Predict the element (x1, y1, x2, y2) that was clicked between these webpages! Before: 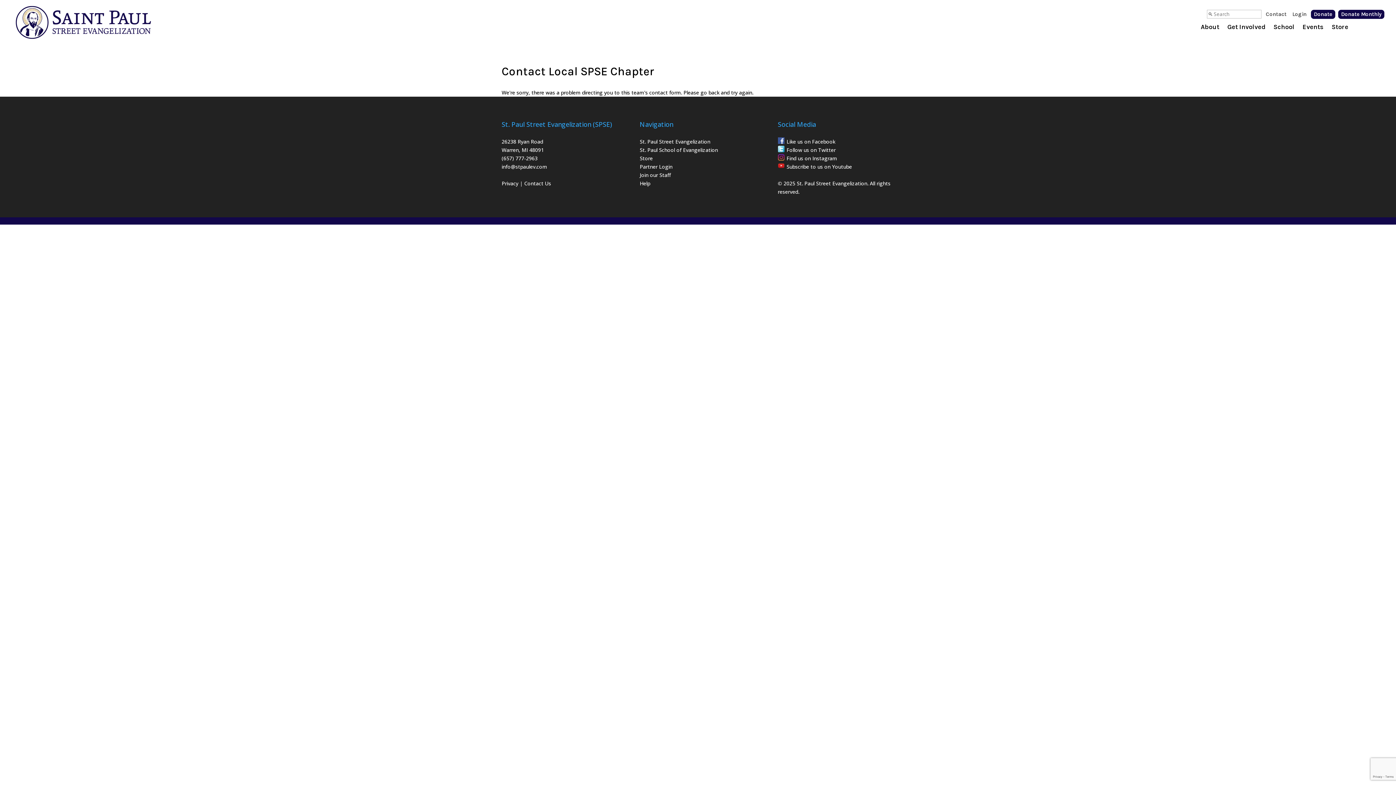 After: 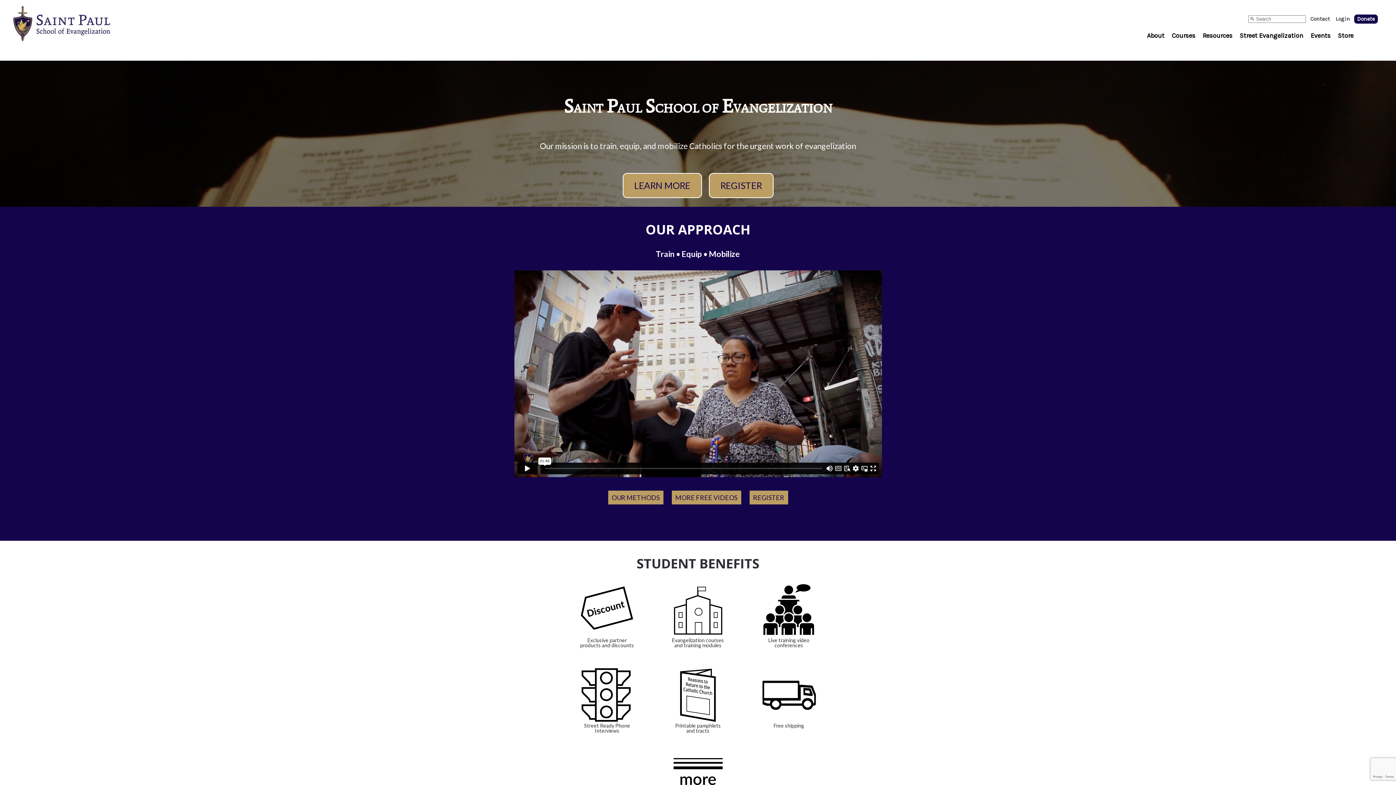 Action: label: St. Paul School of Evangelization bbox: (639, 146, 718, 153)